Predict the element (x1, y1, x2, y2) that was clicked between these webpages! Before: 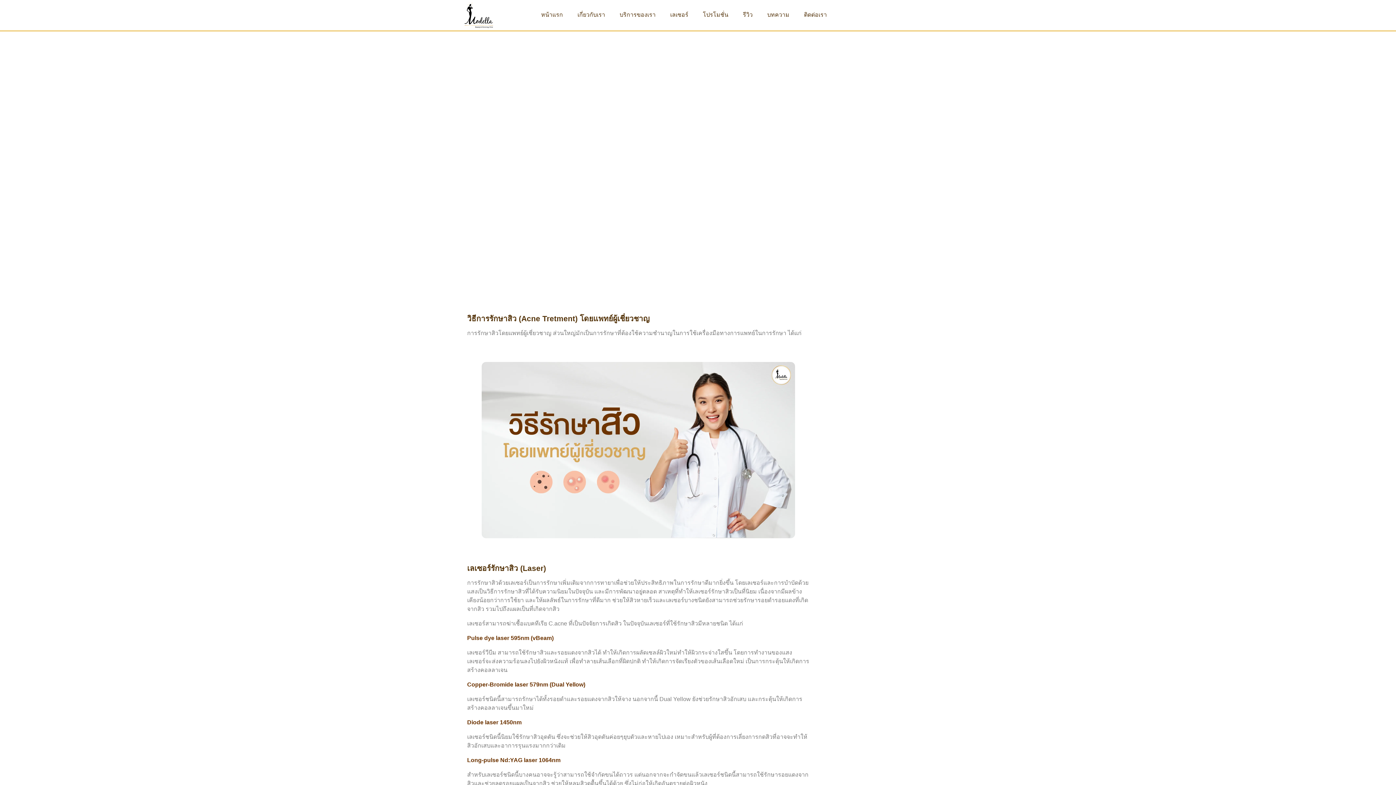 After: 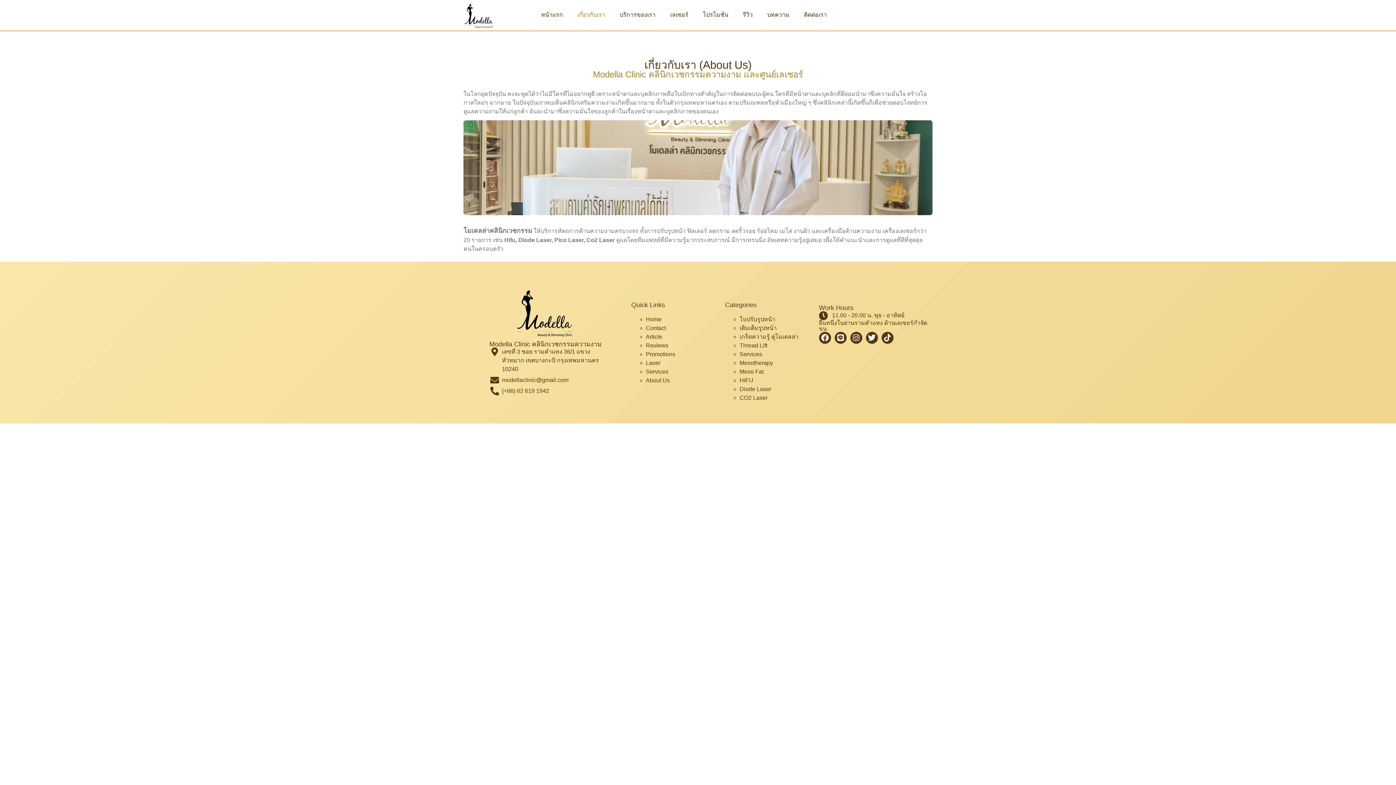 Action: label: เกี่ยวกับเรา bbox: (570, 6, 612, 23)